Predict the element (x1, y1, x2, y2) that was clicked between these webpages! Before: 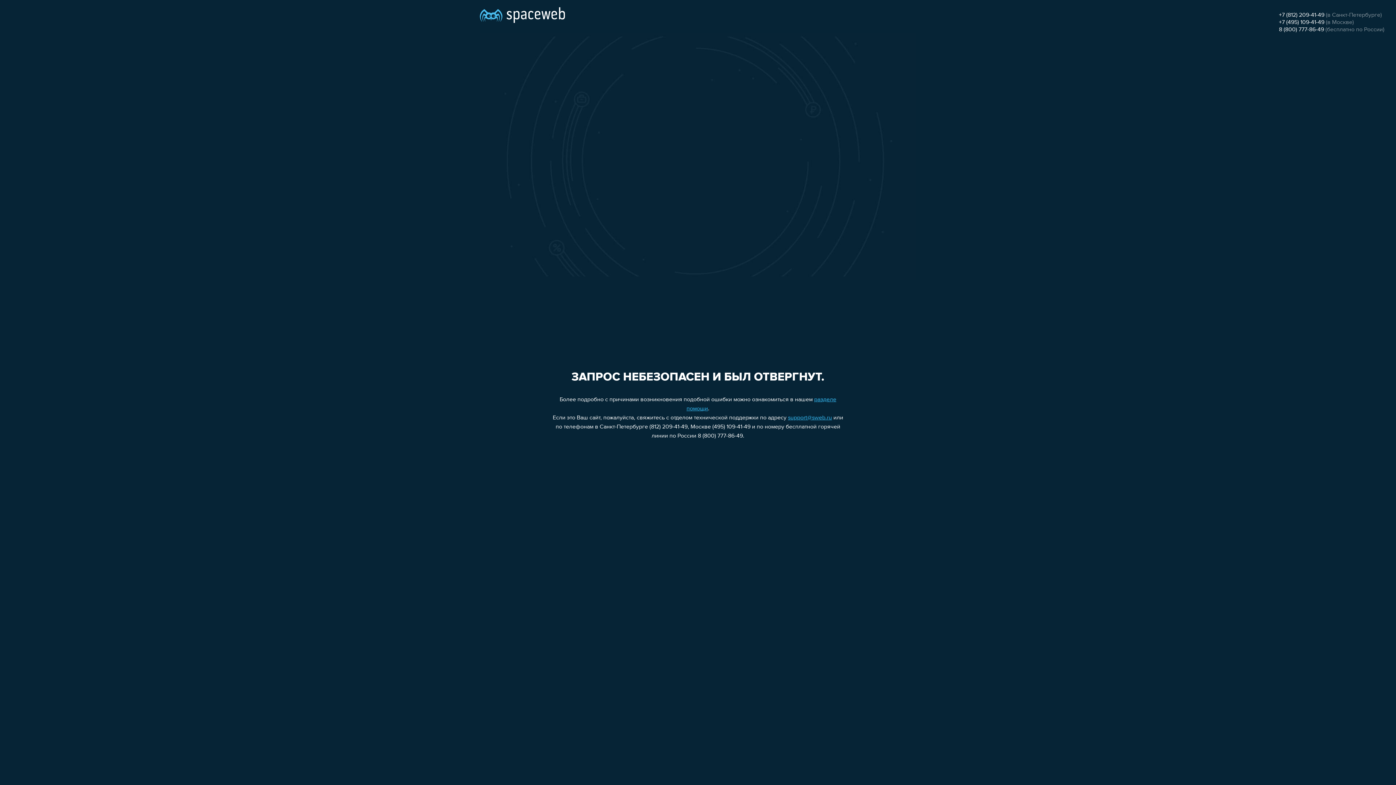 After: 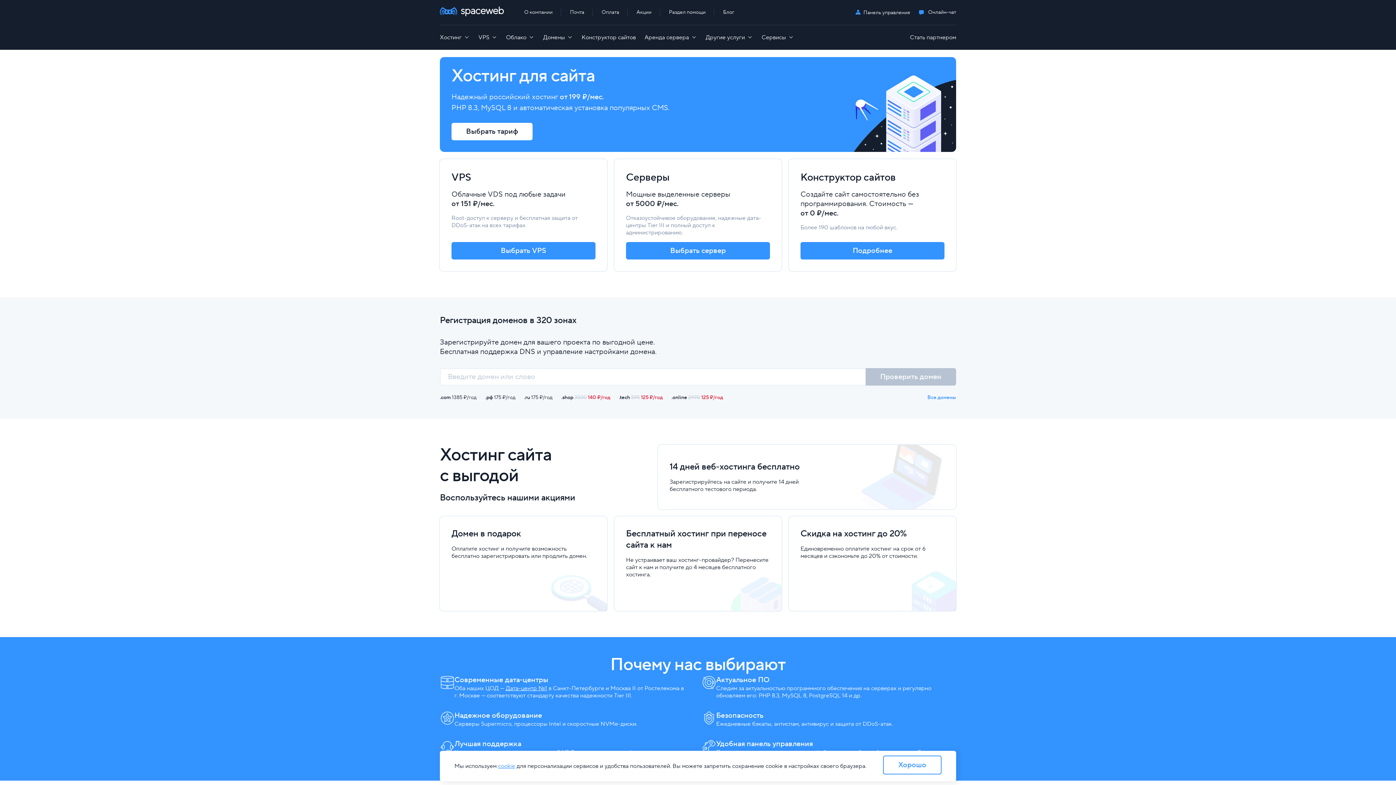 Action: bbox: (480, 0, 565, 25)